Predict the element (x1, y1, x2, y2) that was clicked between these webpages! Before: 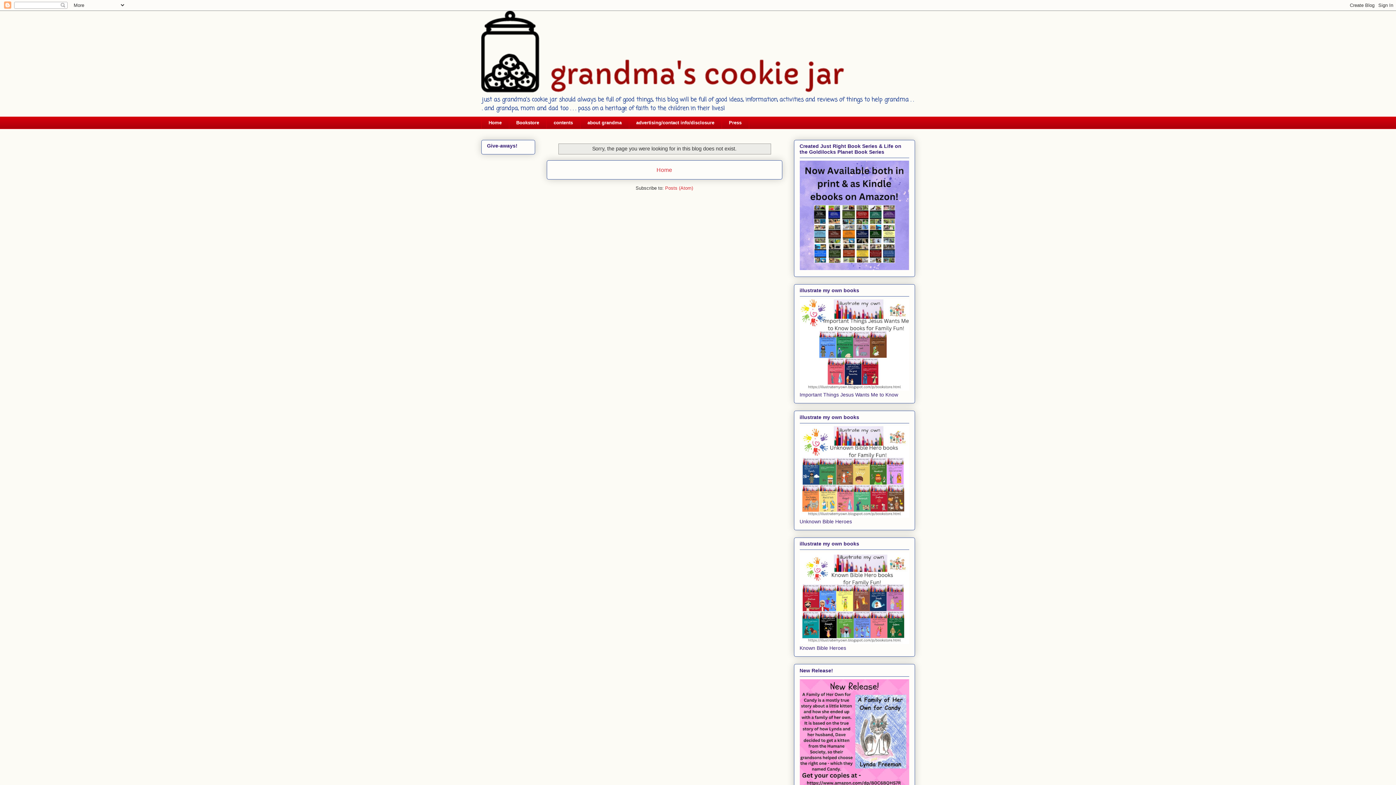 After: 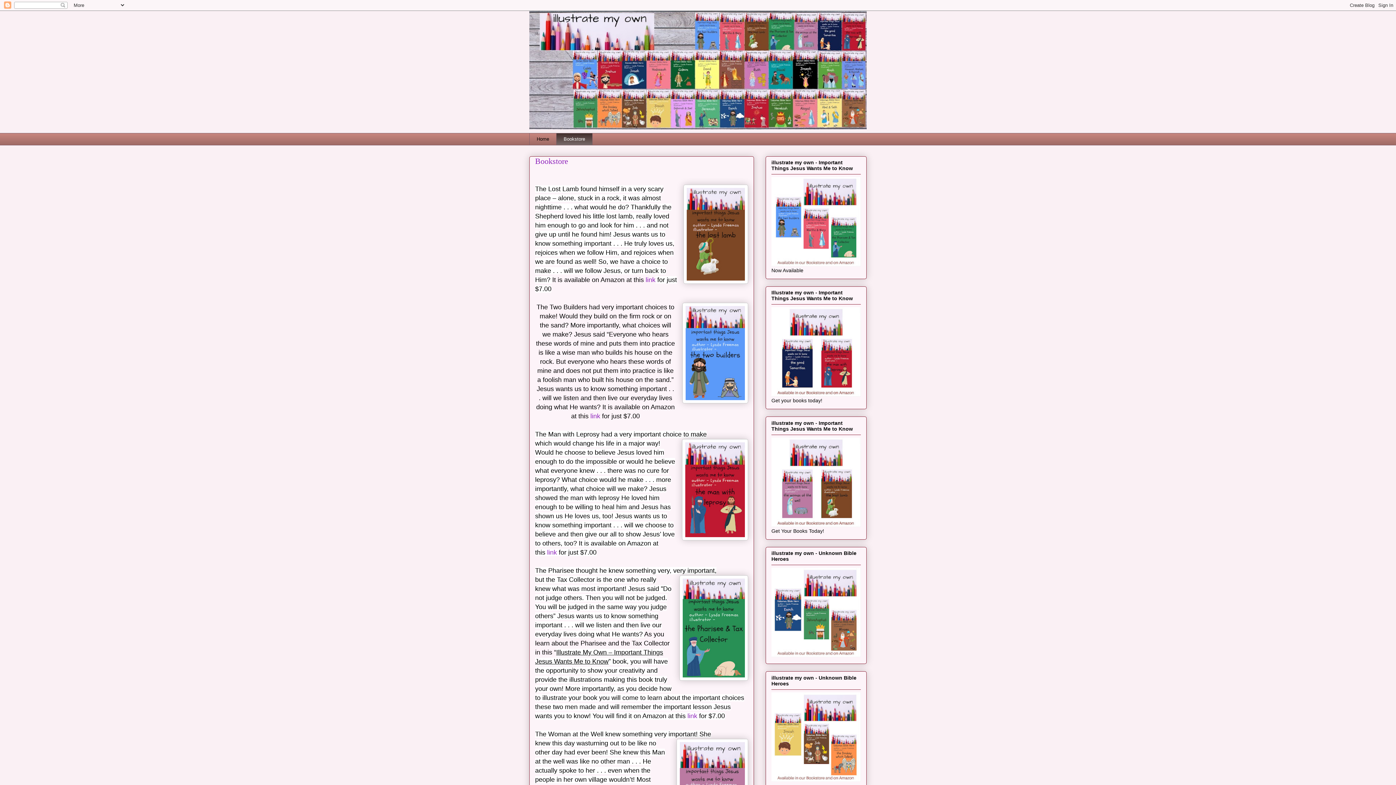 Action: bbox: (799, 386, 909, 392)